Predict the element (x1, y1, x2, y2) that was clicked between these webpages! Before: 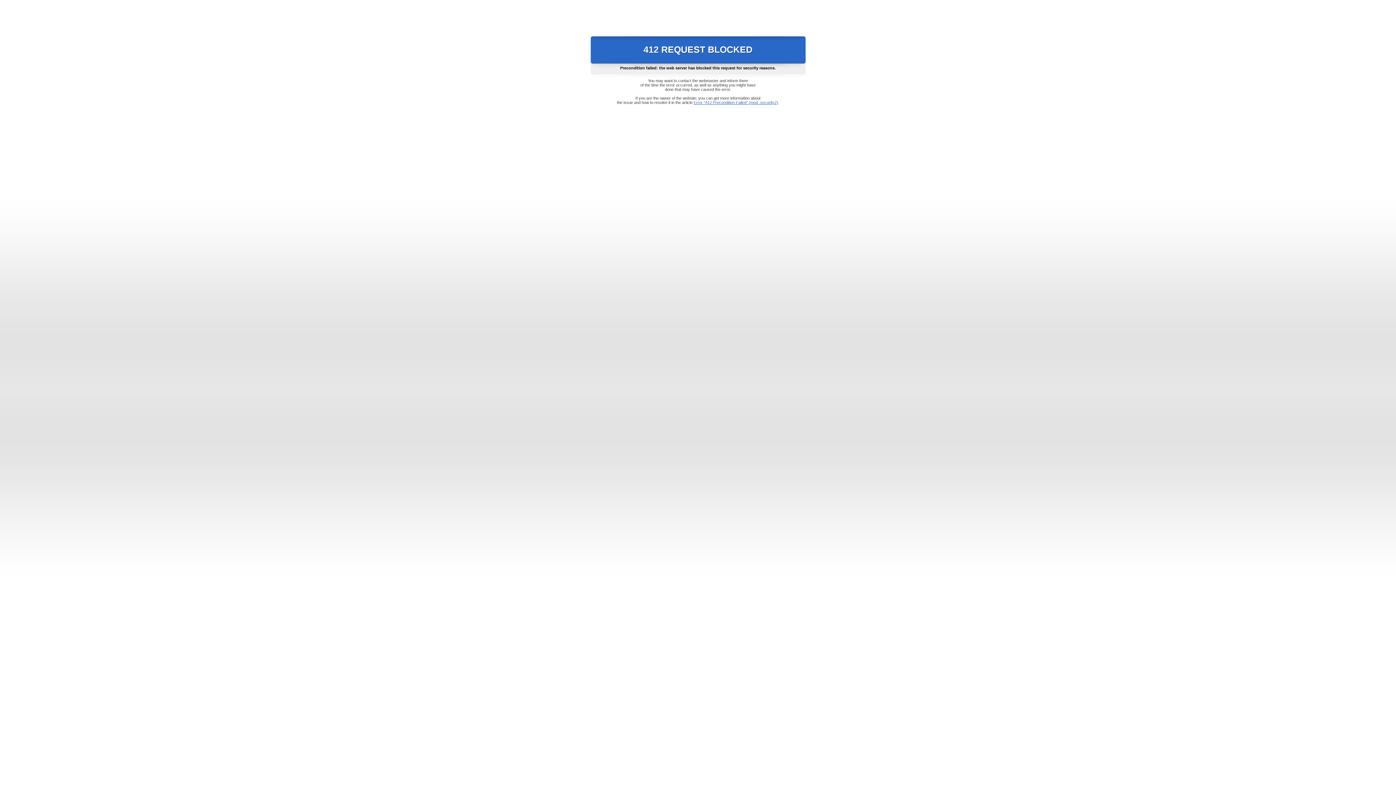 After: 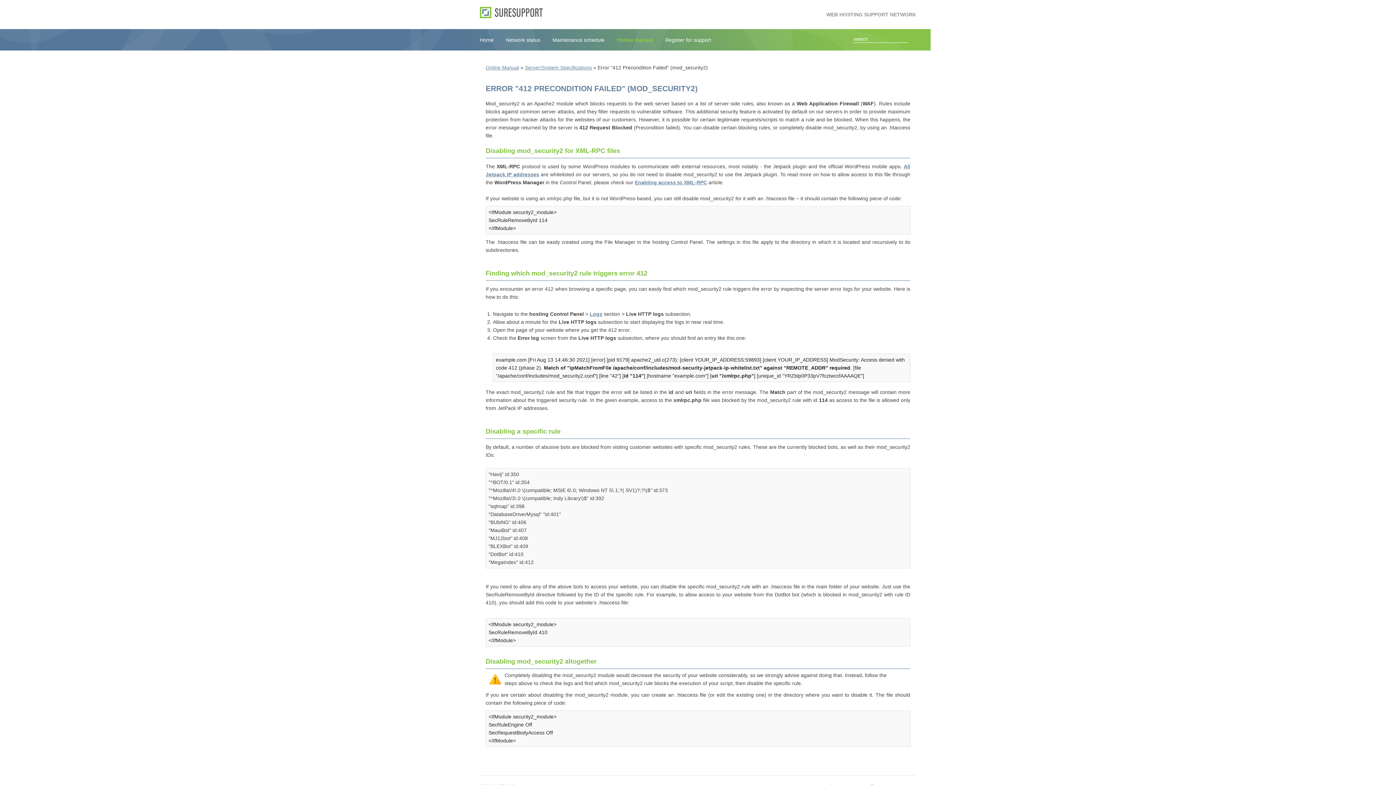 Action: label: Error "412 Precondition Failed" (mod_security2) bbox: (693, 100, 778, 104)